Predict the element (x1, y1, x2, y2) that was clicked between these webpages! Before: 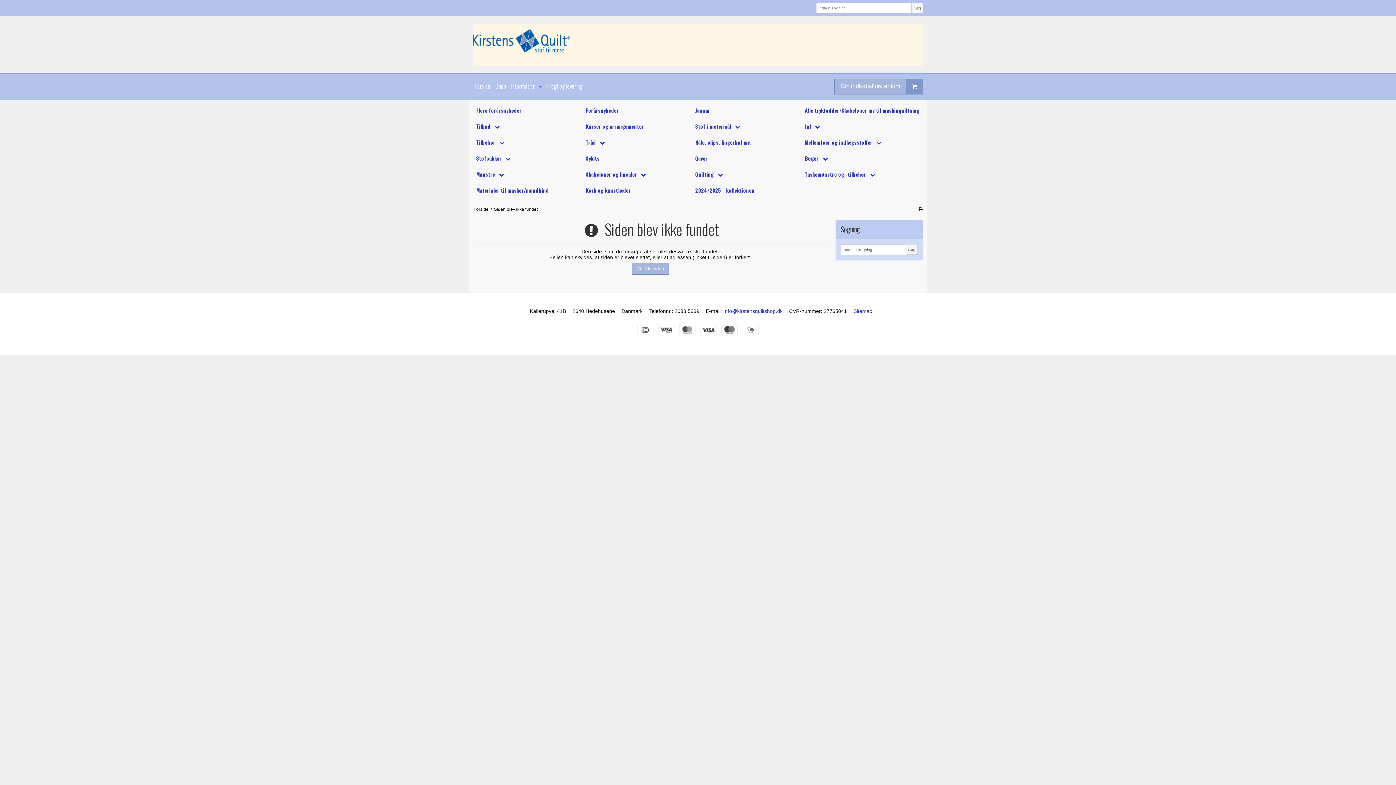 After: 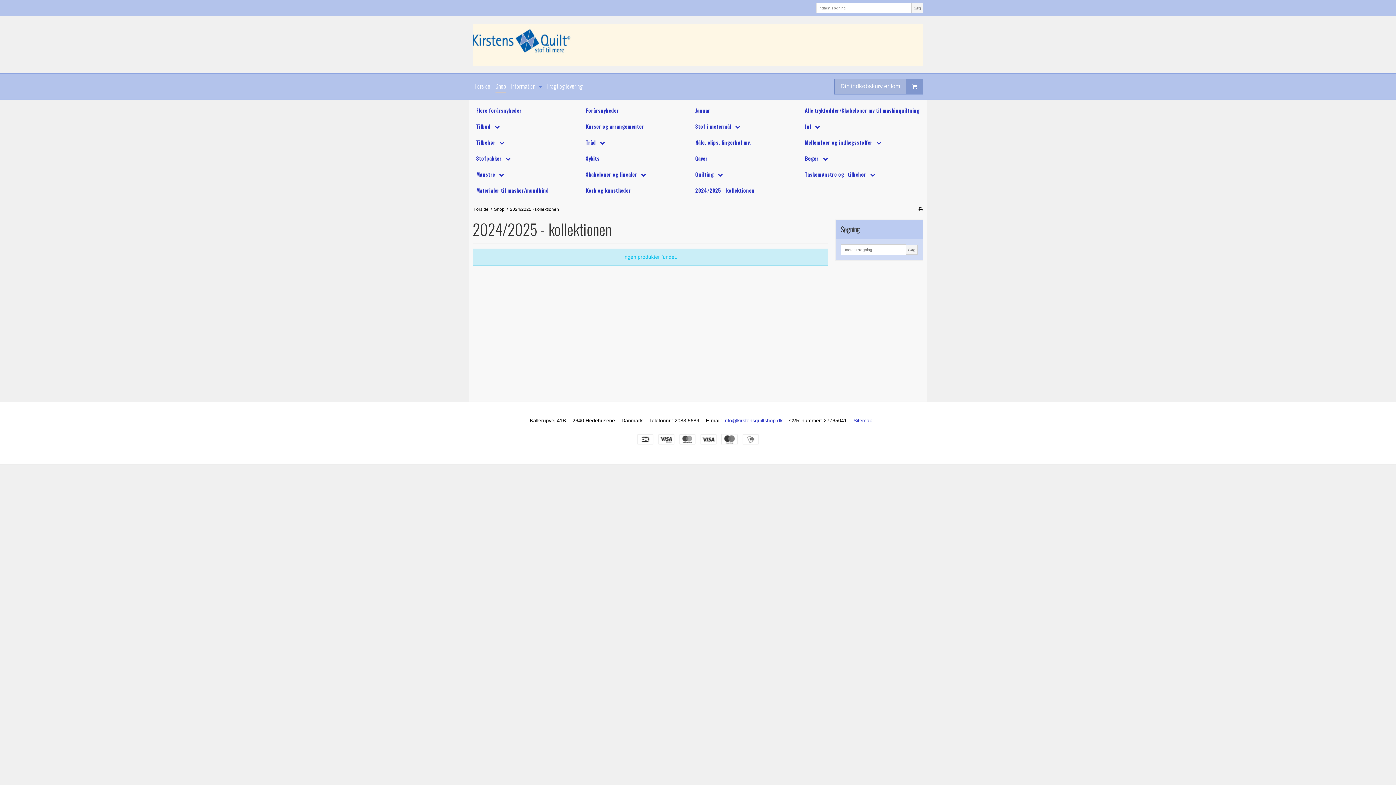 Action: label: 2024/2025 - kollektionen bbox: (695, 186, 754, 194)